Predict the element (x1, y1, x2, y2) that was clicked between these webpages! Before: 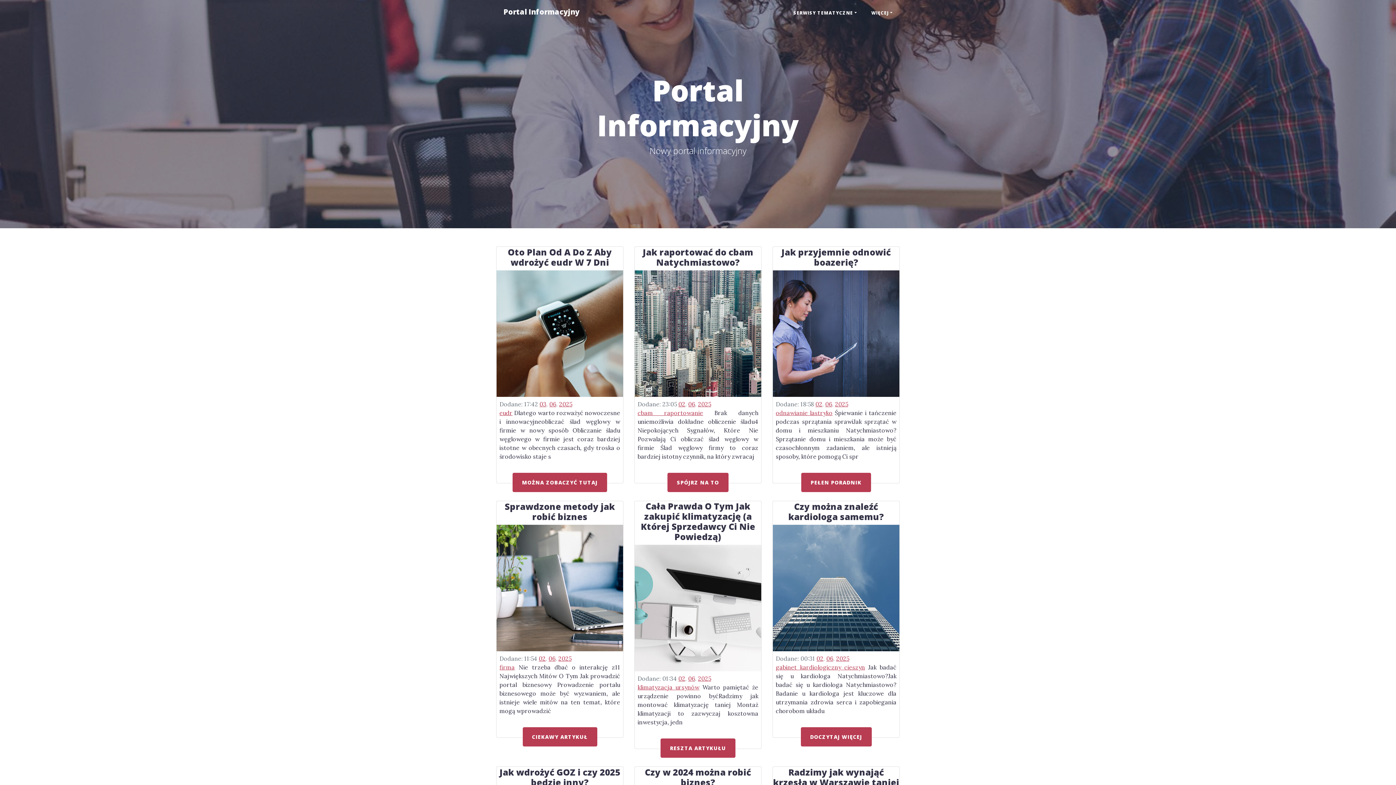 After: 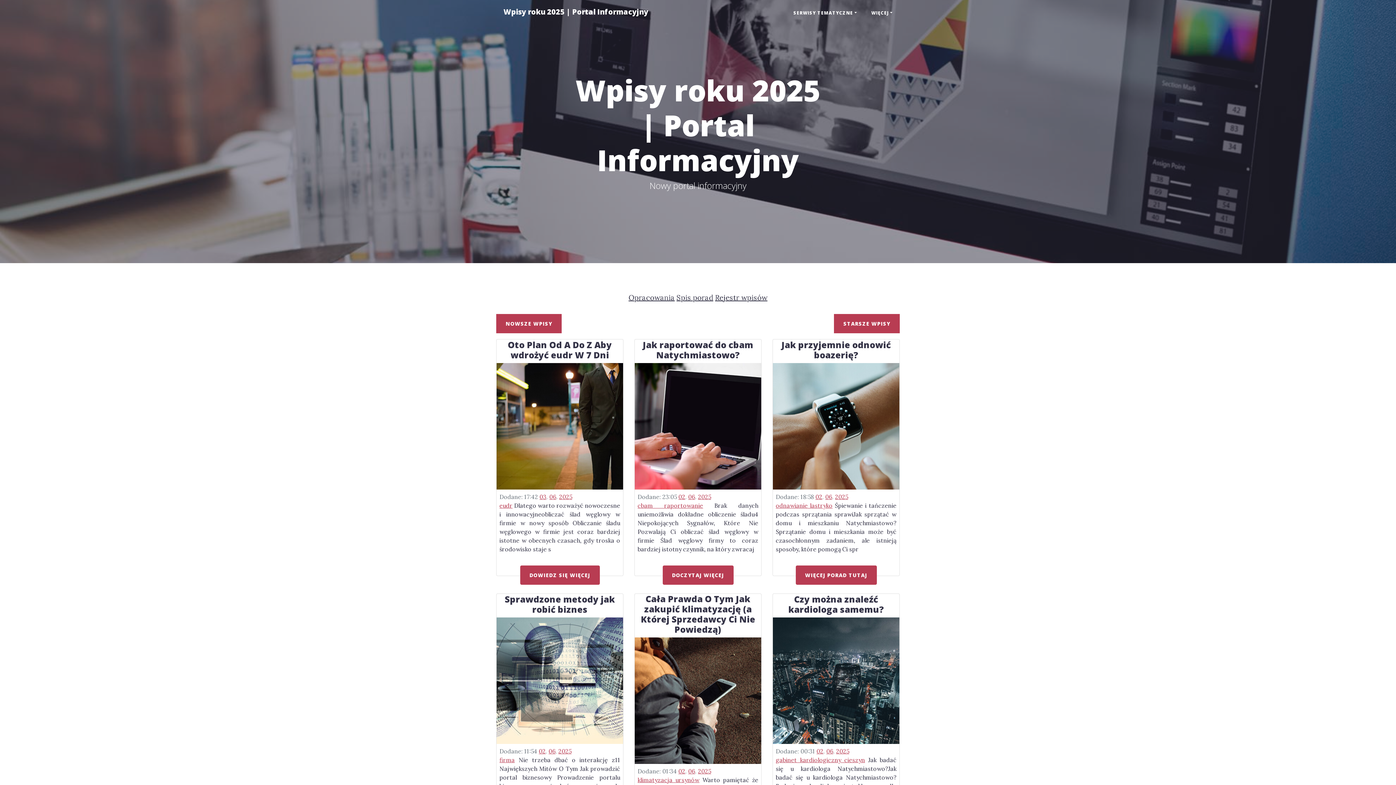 Action: bbox: (559, 400, 572, 408) label: 2025